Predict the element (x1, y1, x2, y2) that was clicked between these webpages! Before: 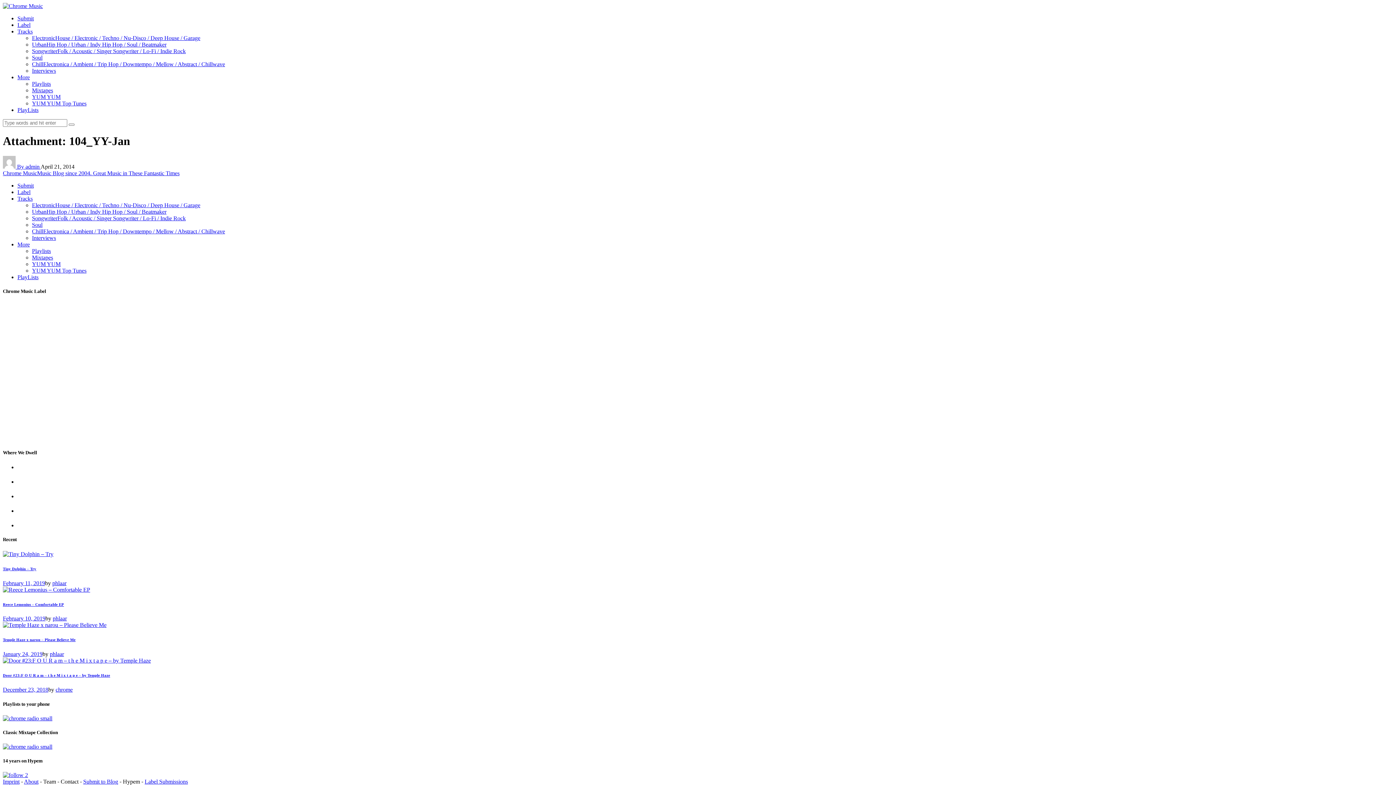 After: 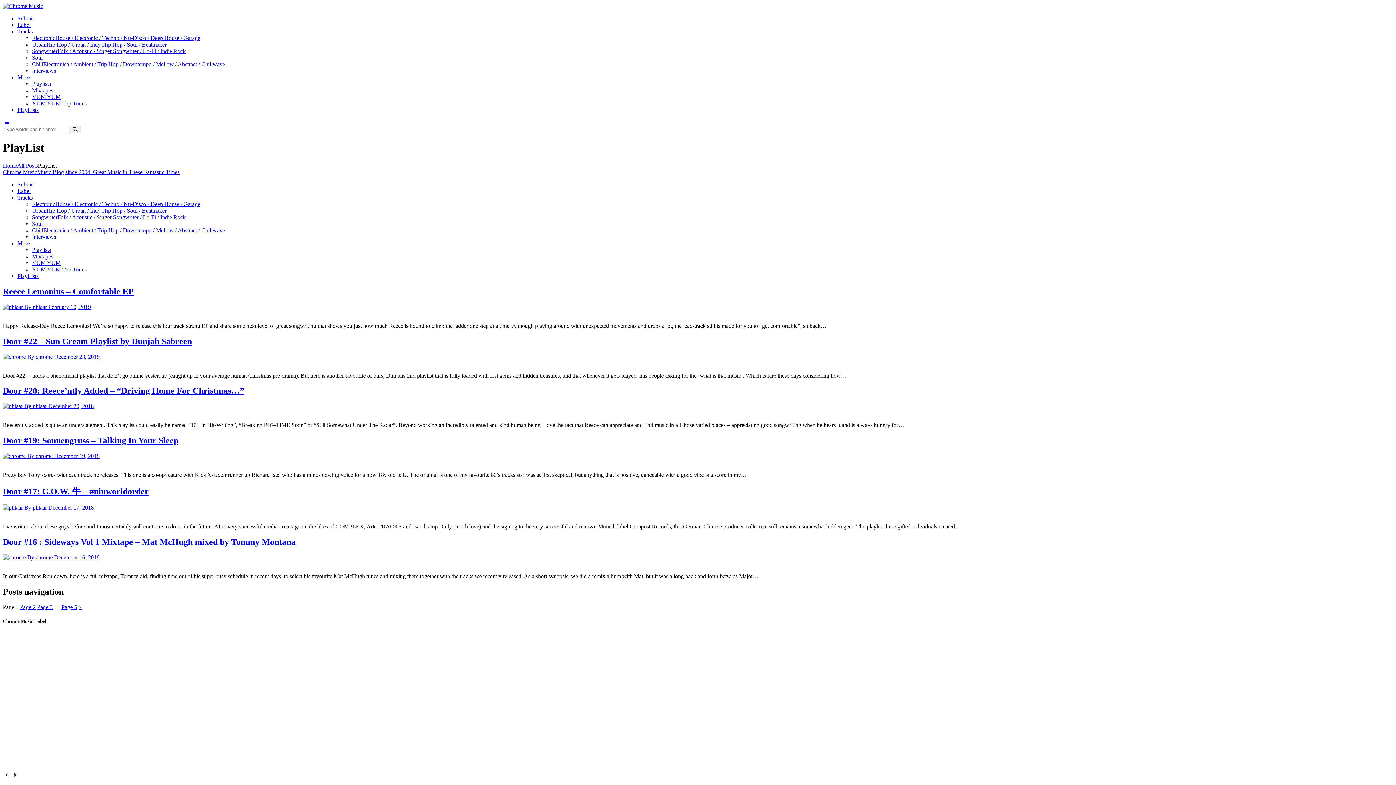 Action: bbox: (17, 106, 38, 113) label: PlayLists